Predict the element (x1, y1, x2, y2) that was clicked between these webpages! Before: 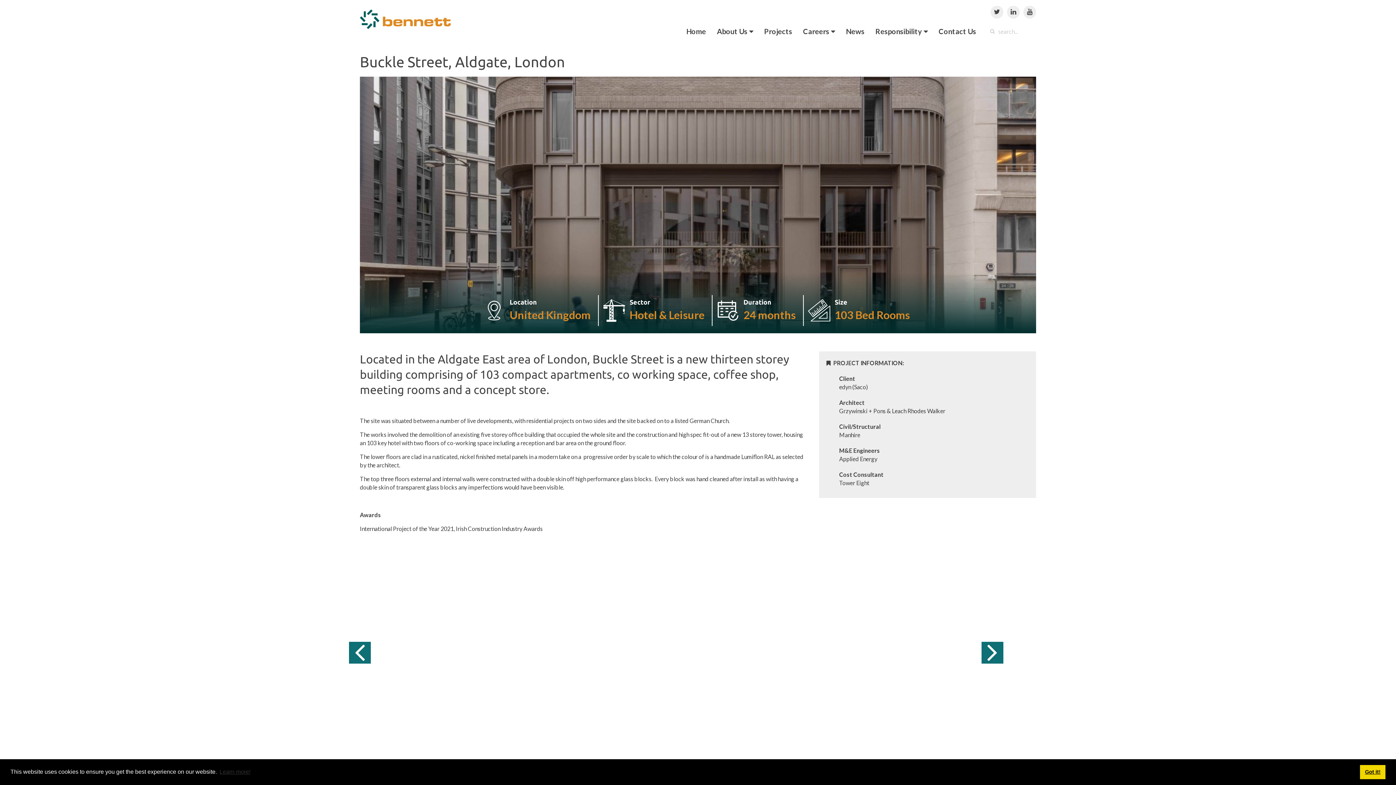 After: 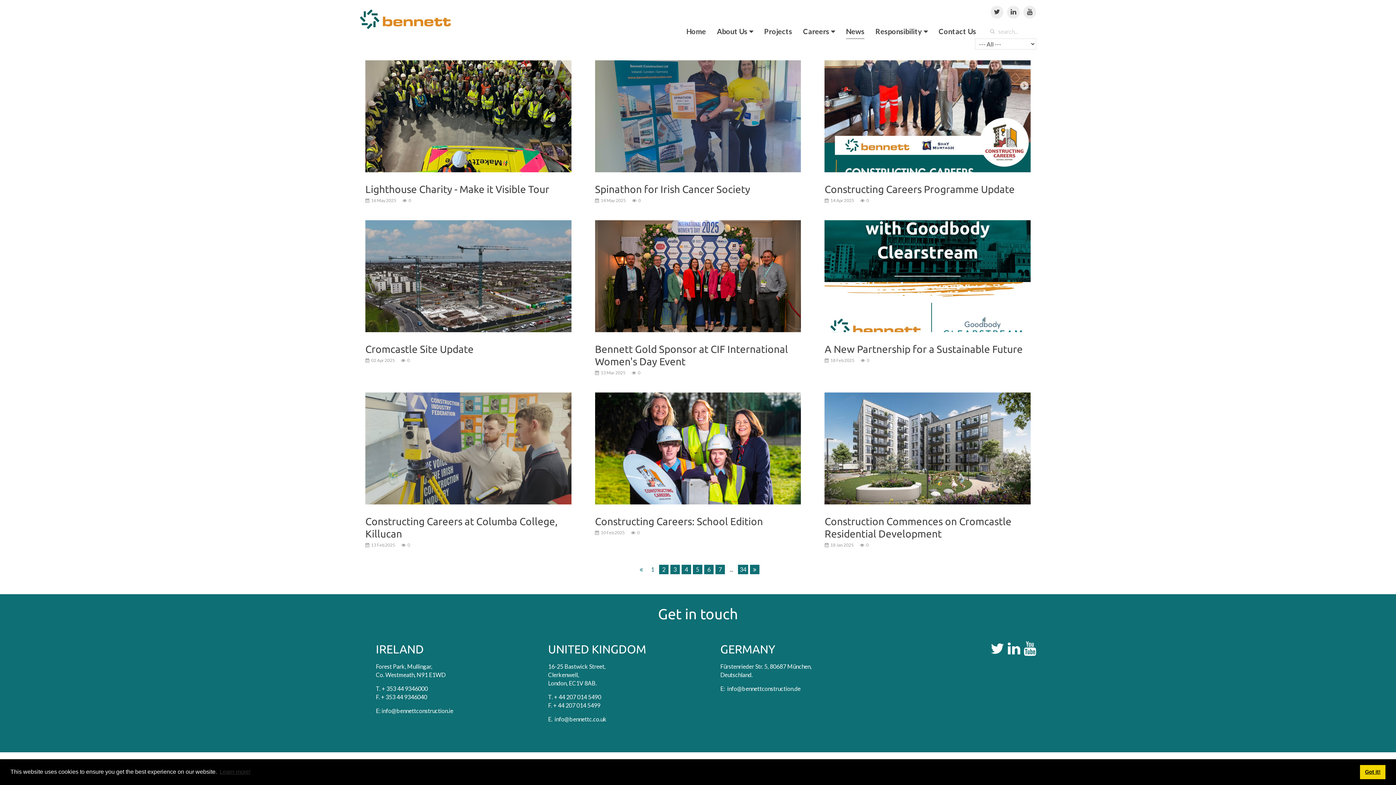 Action: bbox: (846, 24, 864, 38) label: News